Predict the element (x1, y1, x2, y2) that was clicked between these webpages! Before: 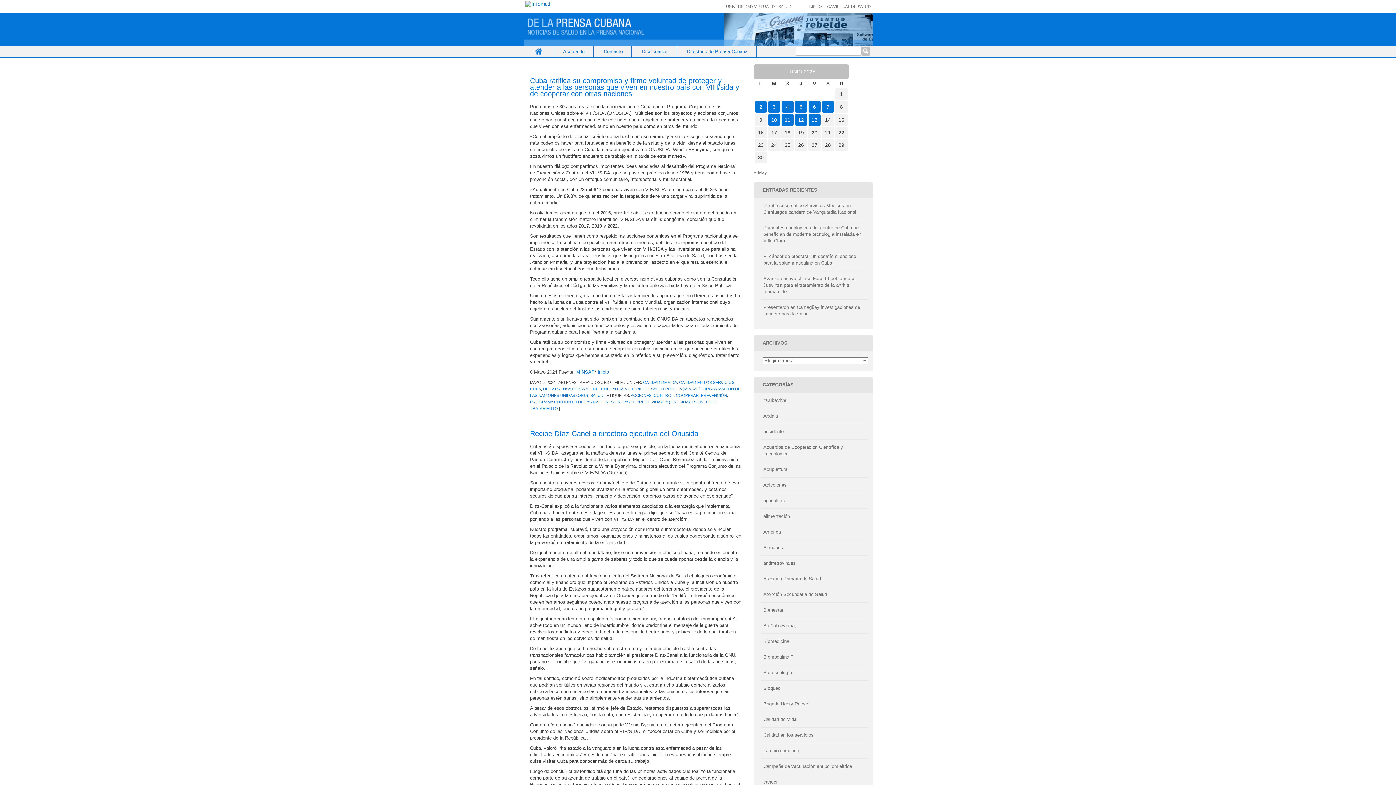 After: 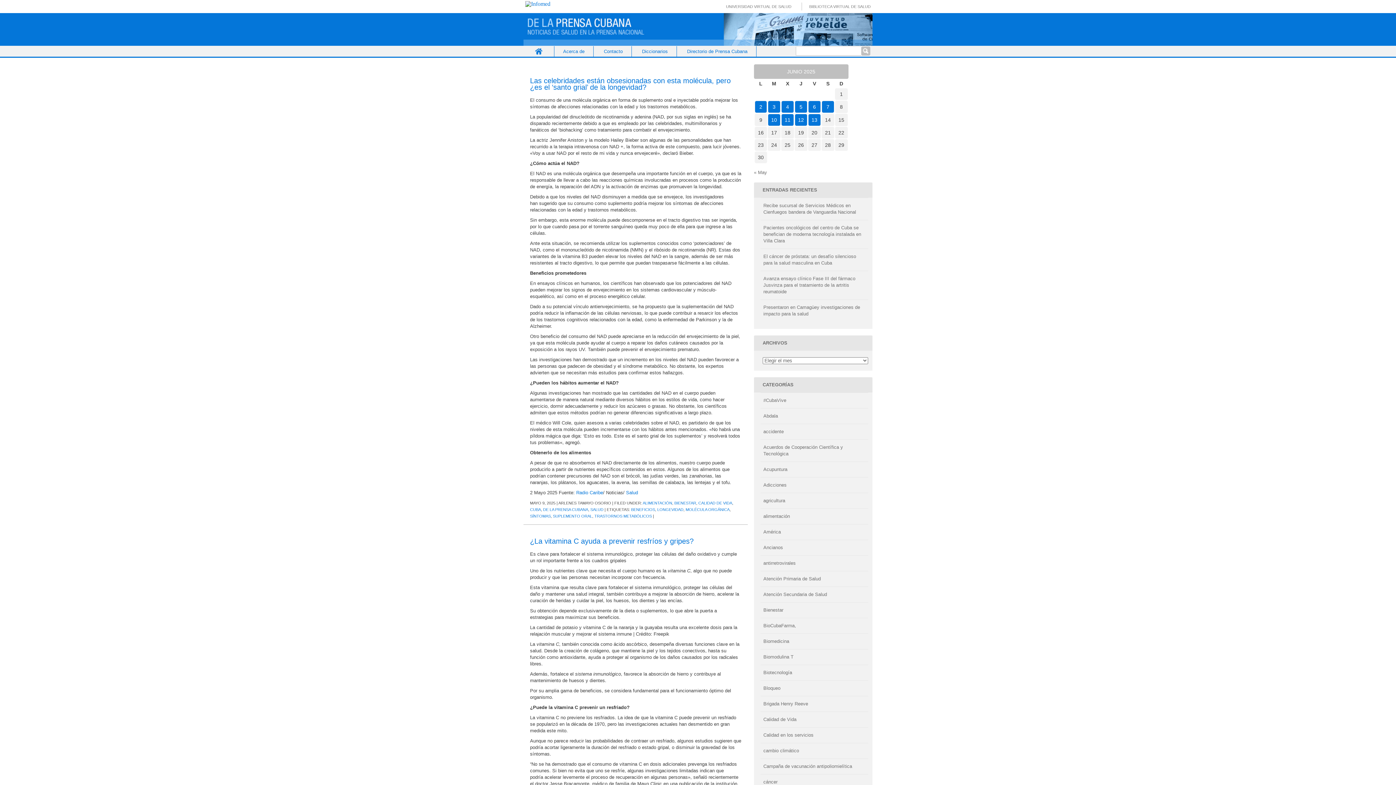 Action: label: alimentación bbox: (763, 513, 790, 519)